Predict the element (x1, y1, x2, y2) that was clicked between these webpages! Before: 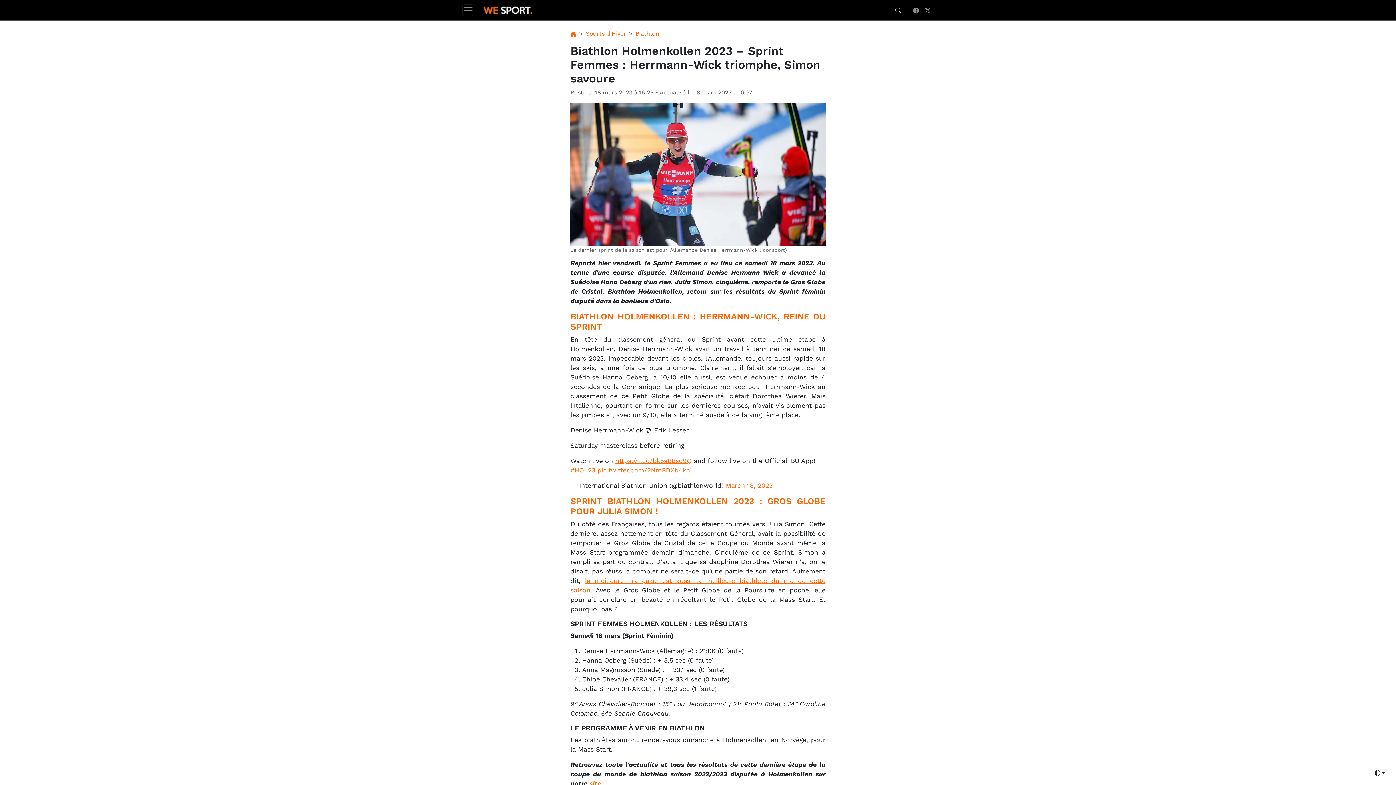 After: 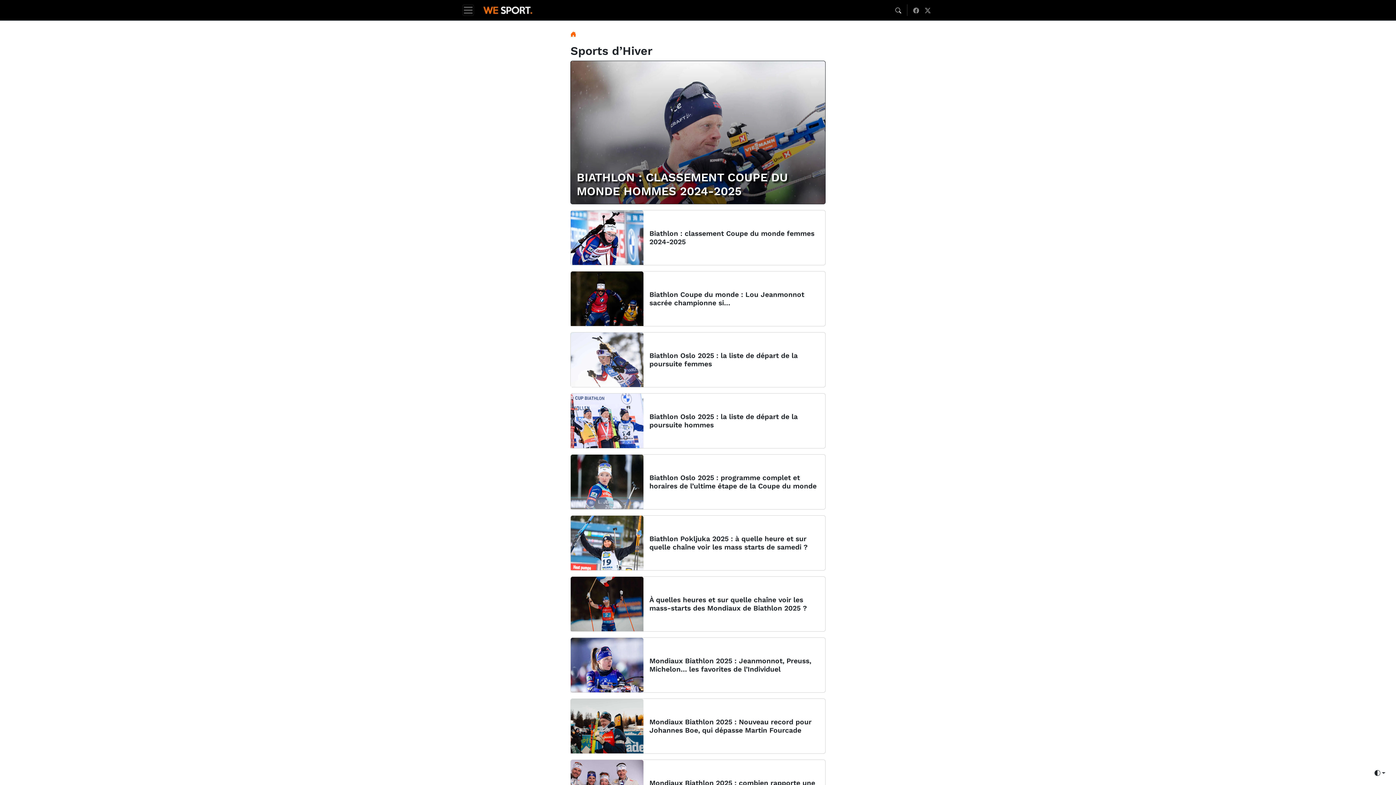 Action: bbox: (585, 30, 626, 37) label: nav